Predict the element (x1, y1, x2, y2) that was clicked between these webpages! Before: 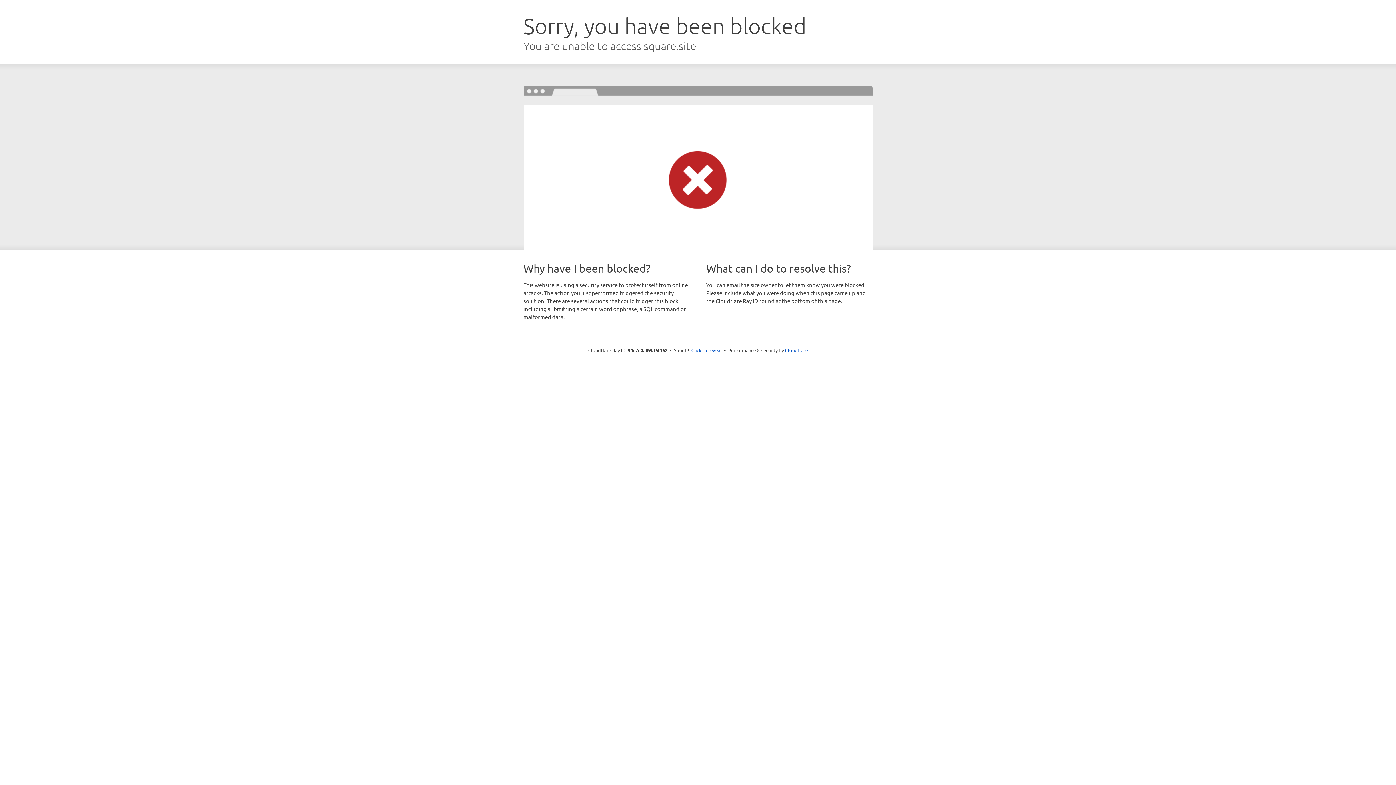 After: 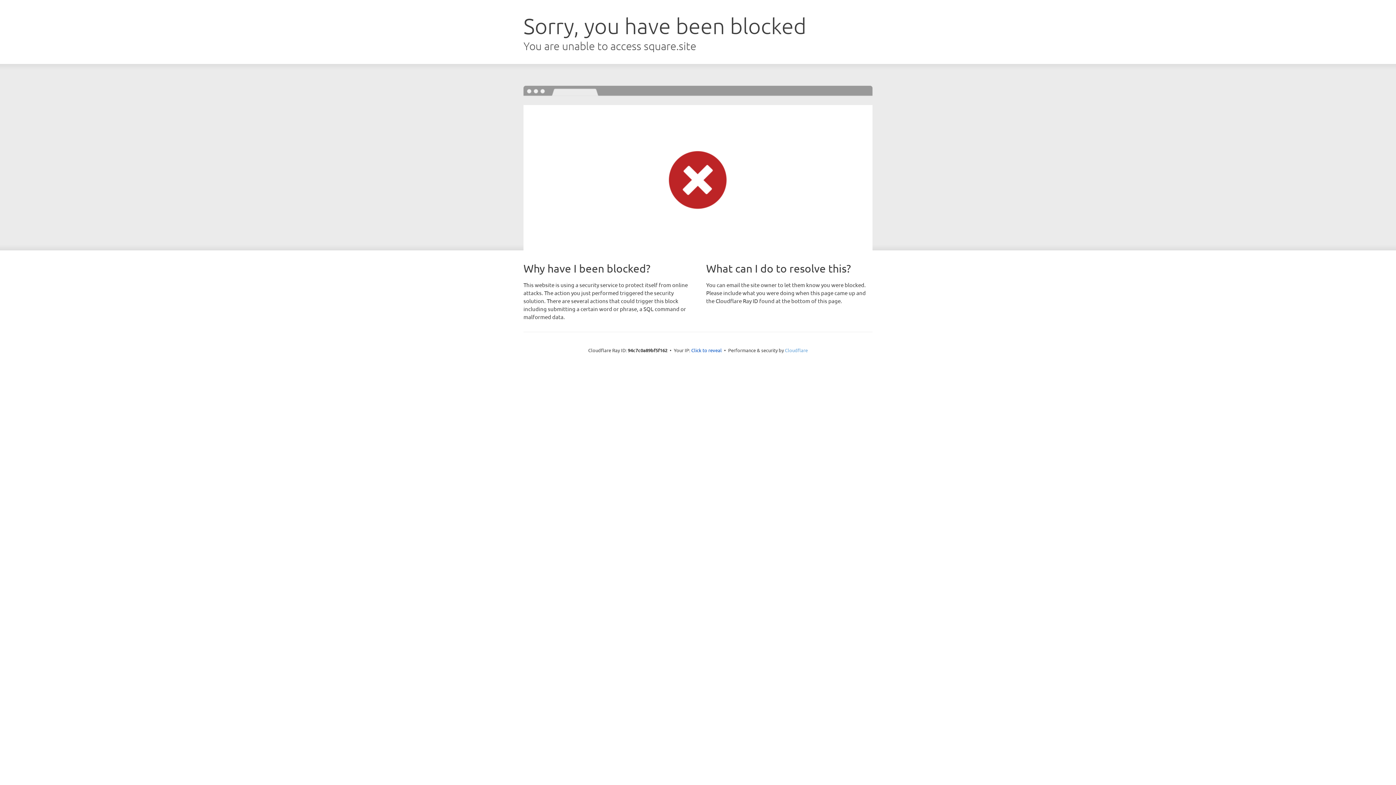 Action: bbox: (785, 347, 808, 353) label: Cloudflare